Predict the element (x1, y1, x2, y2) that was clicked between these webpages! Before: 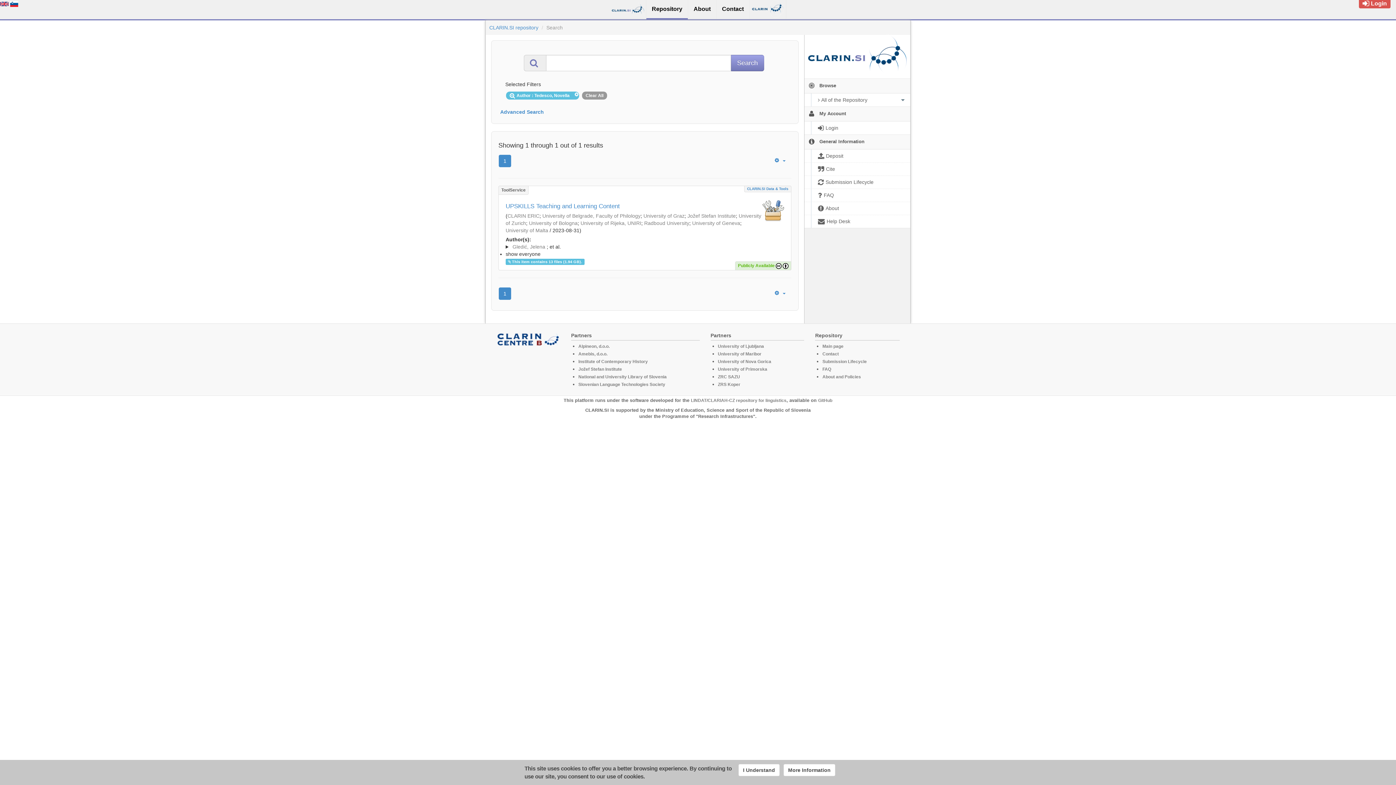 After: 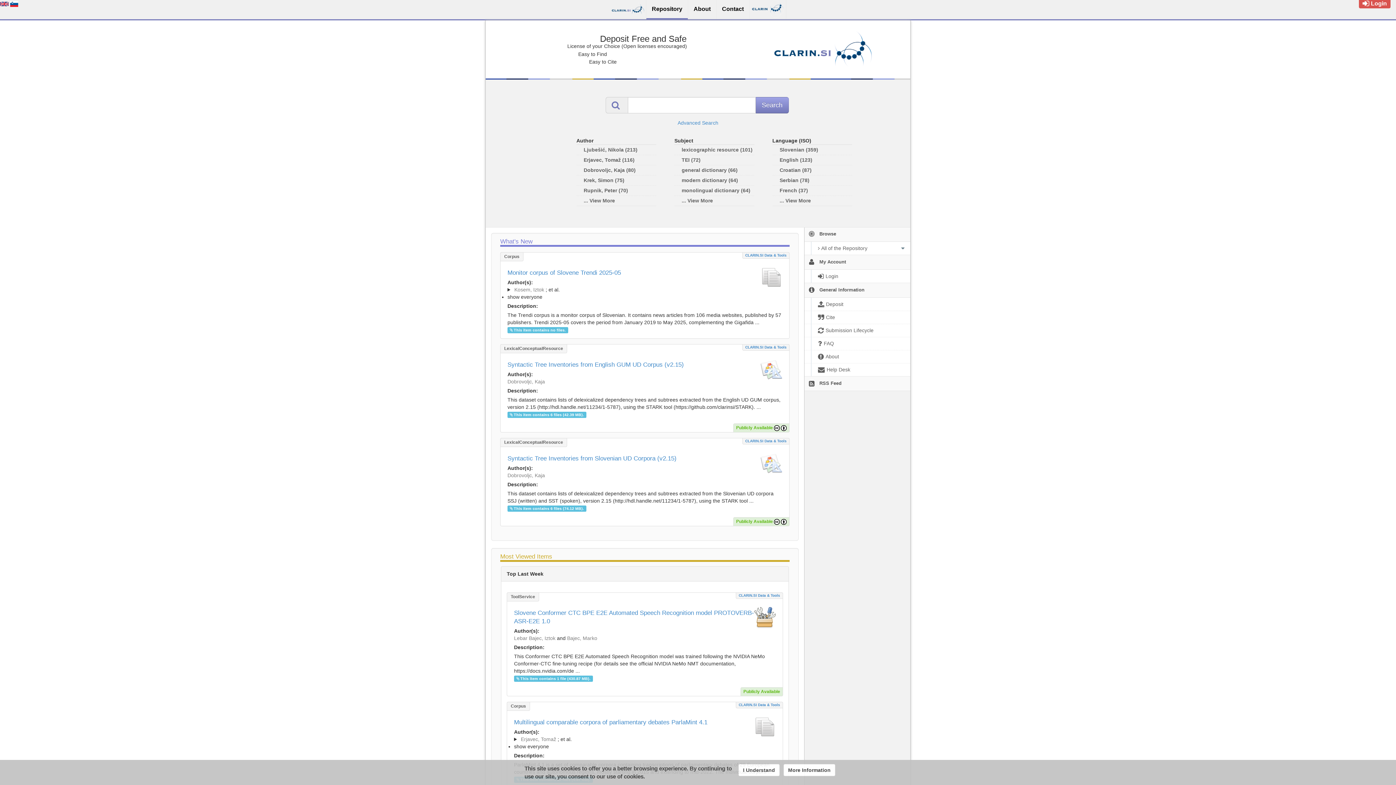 Action: bbox: (646, 0, 688, 19) label: Repository